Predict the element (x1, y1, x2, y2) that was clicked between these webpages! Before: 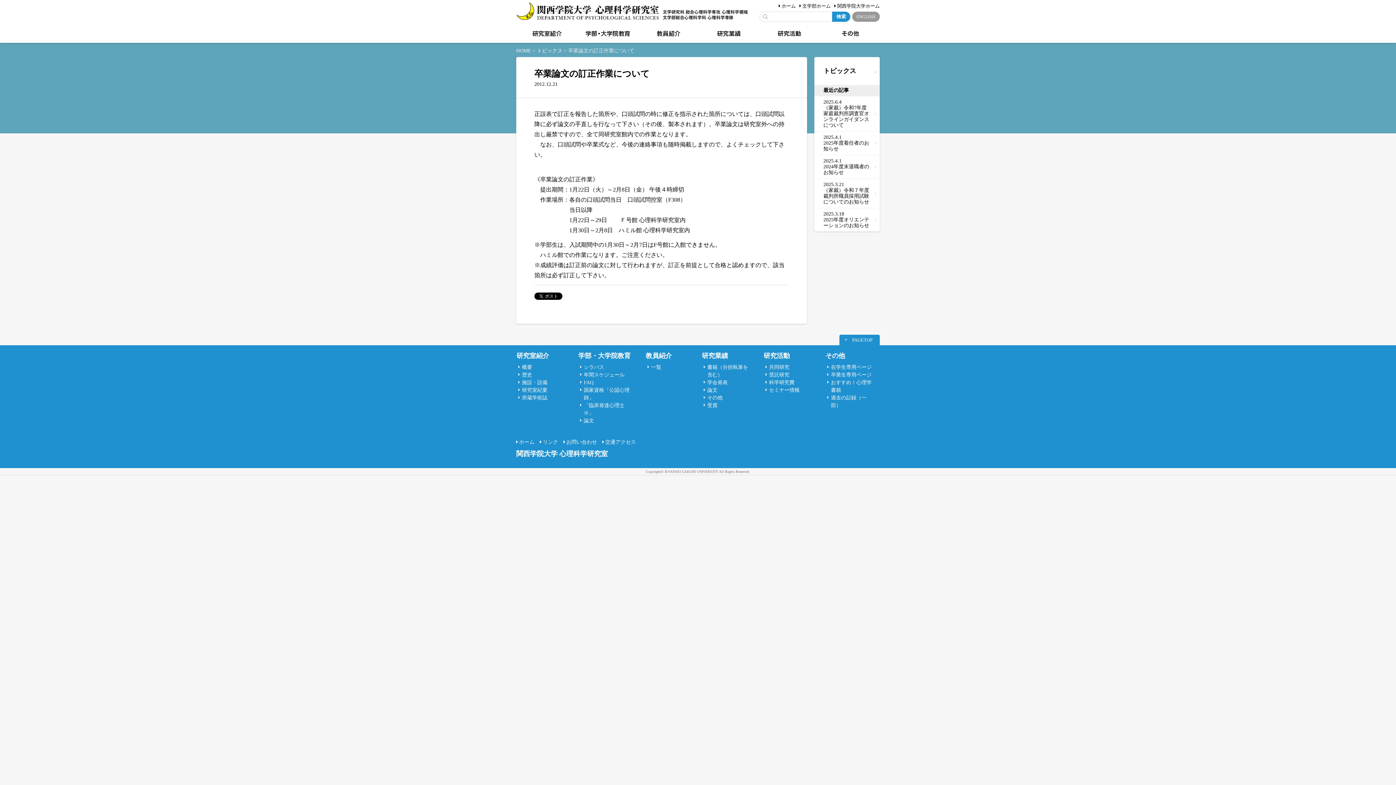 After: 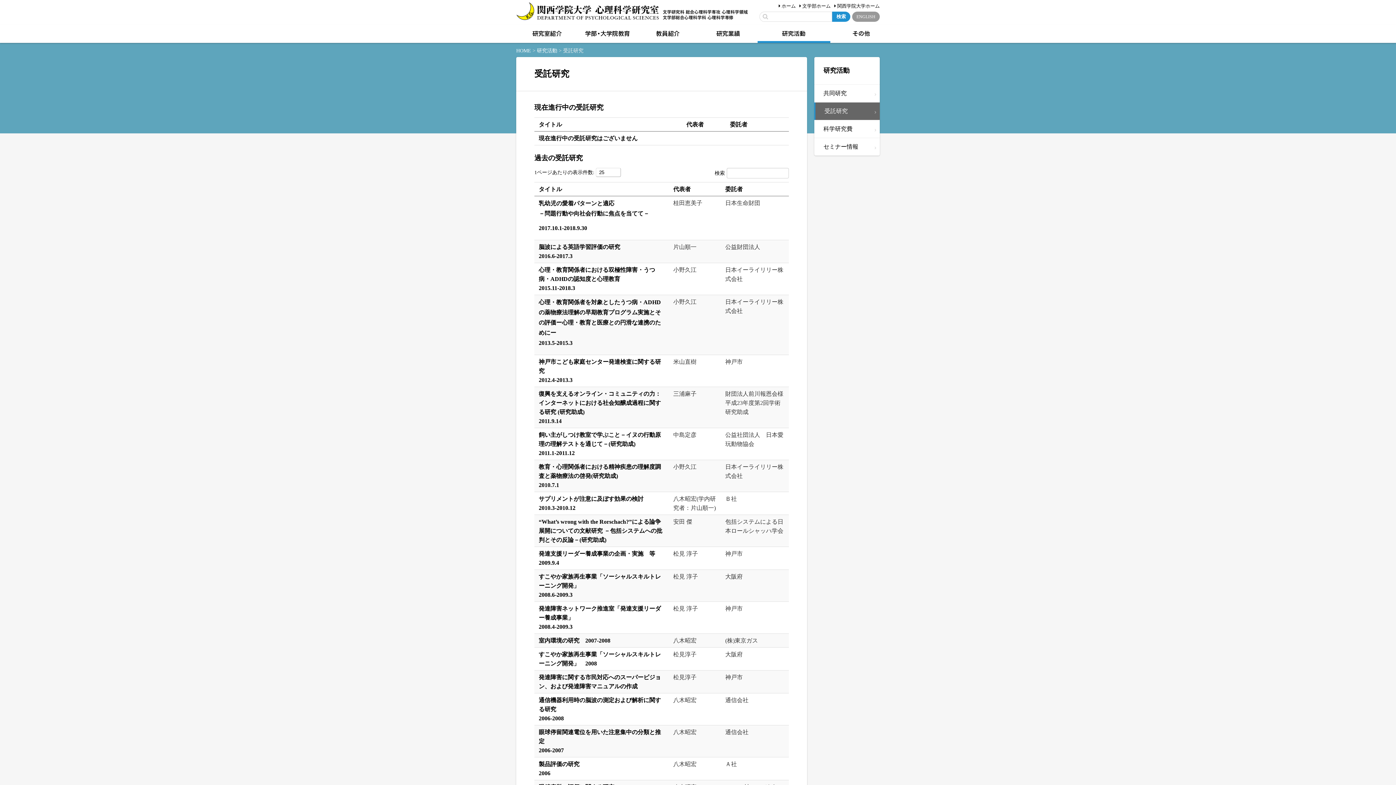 Action: bbox: (765, 371, 814, 378) label: 受託研究